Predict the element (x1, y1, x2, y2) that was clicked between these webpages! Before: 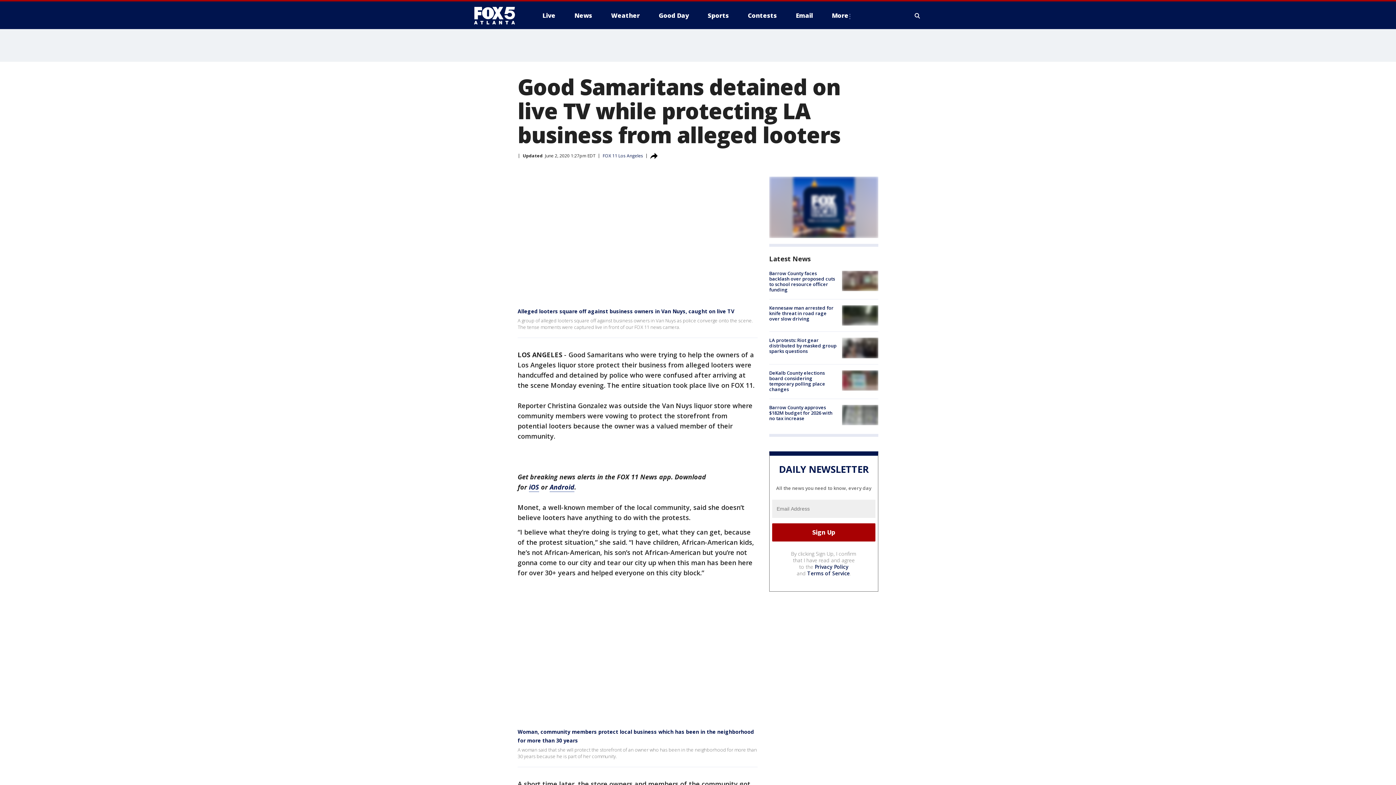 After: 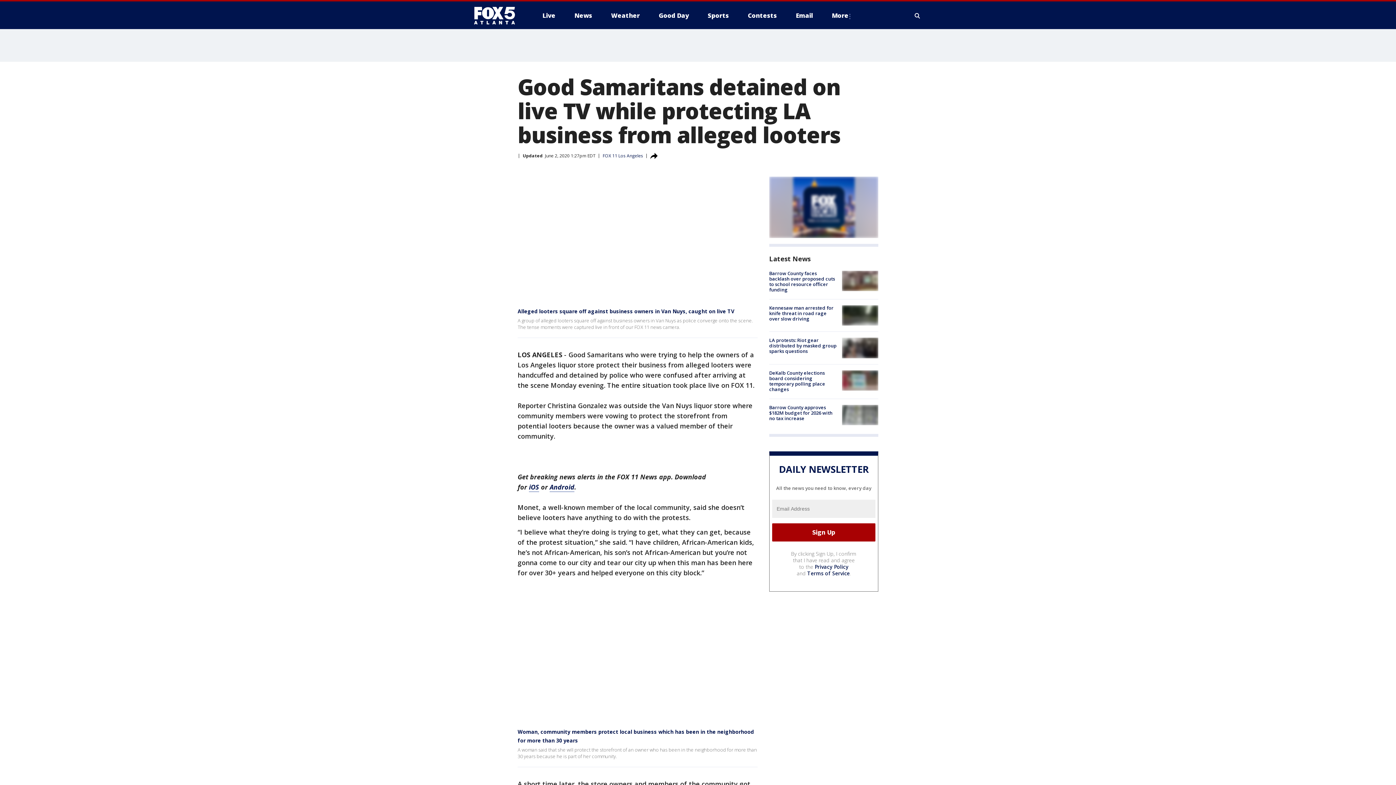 Action: label: Privacy Policy bbox: (814, 563, 848, 570)